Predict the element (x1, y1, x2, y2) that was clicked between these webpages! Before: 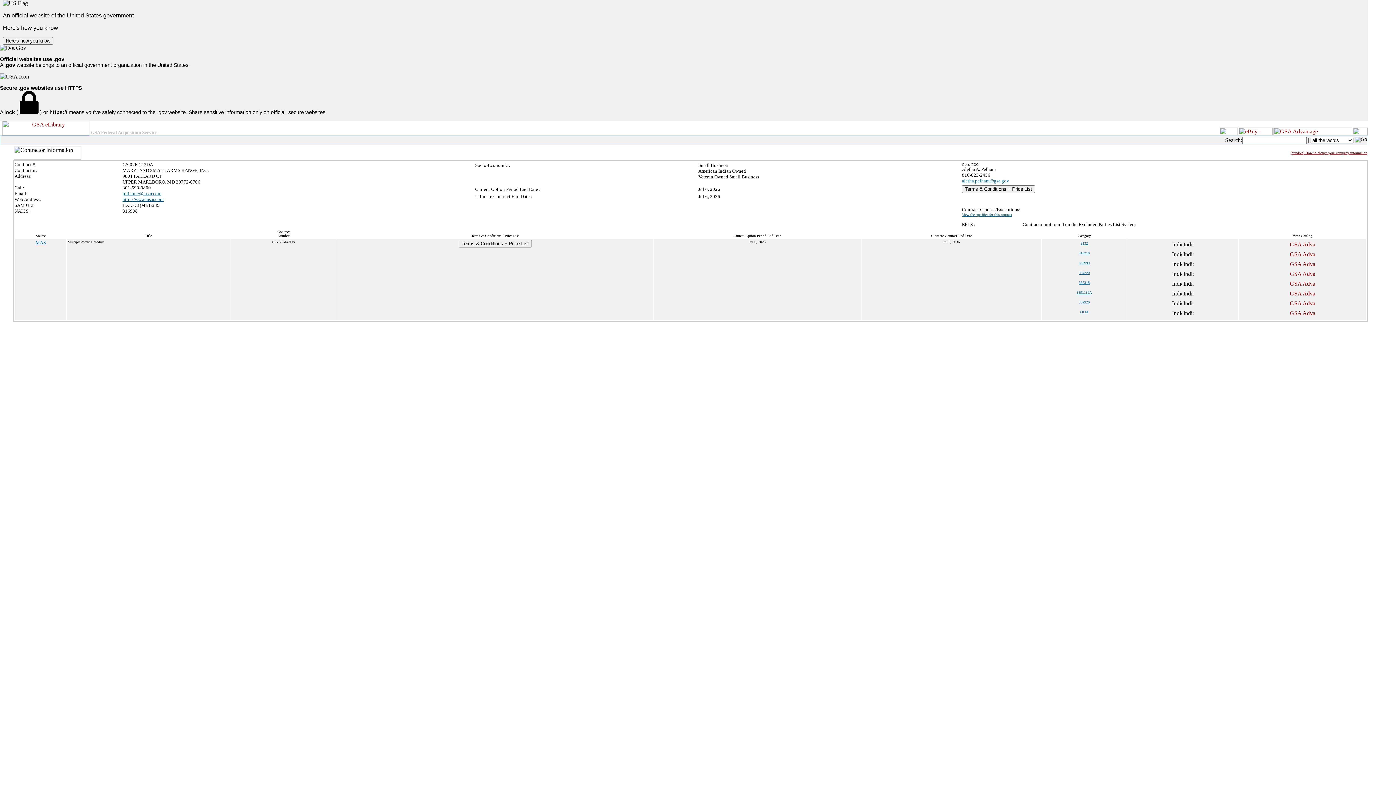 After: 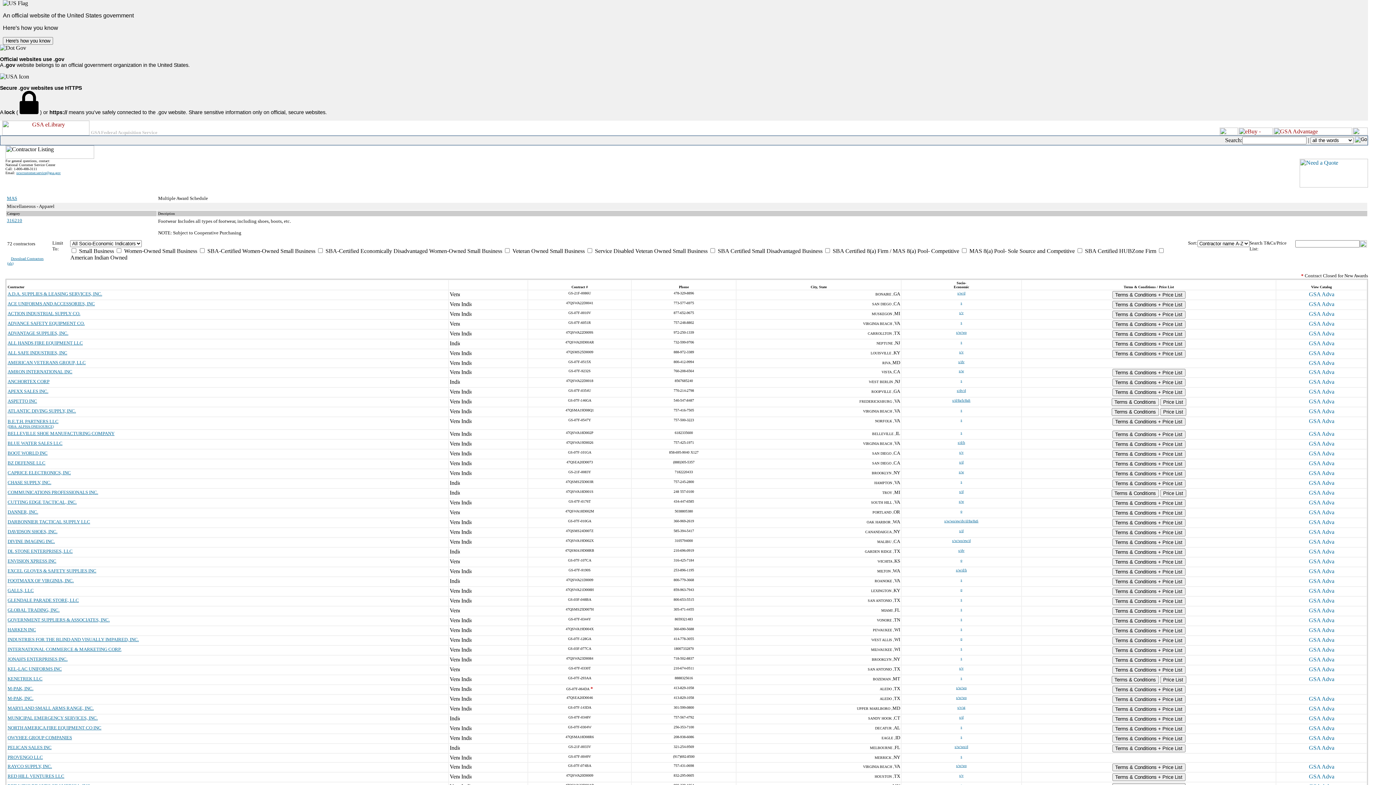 Action: bbox: (1079, 251, 1090, 255) label: 316210